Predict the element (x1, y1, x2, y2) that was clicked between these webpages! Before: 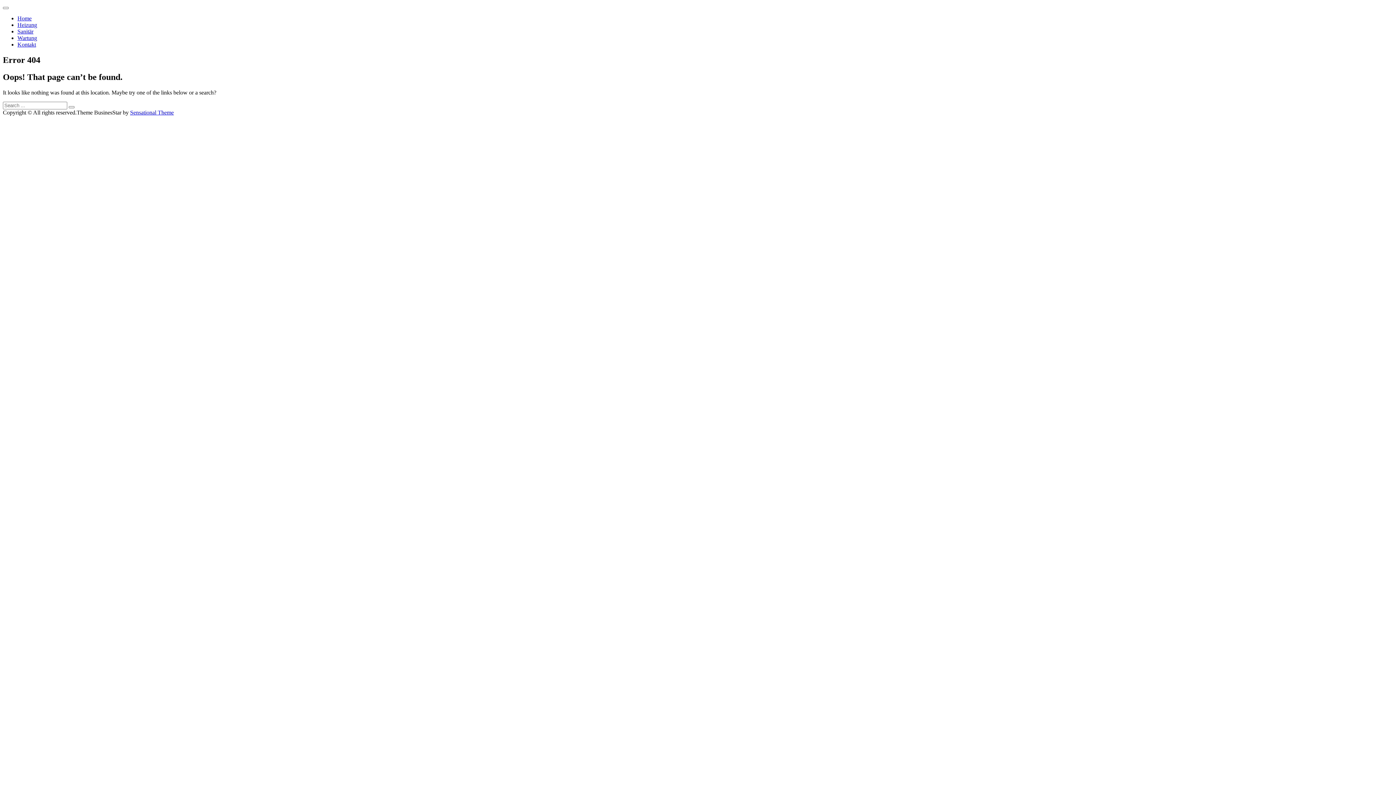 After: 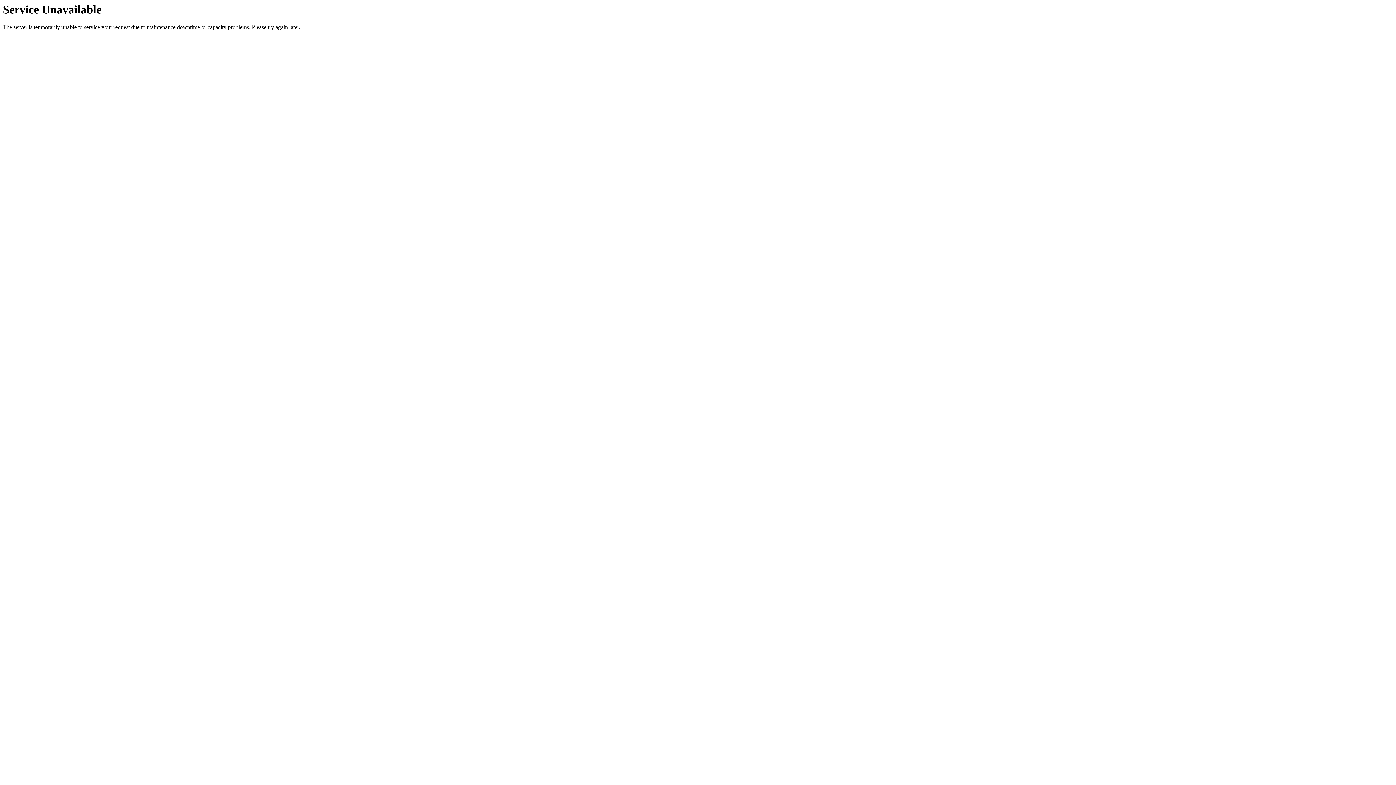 Action: label: Home bbox: (17, 15, 31, 21)